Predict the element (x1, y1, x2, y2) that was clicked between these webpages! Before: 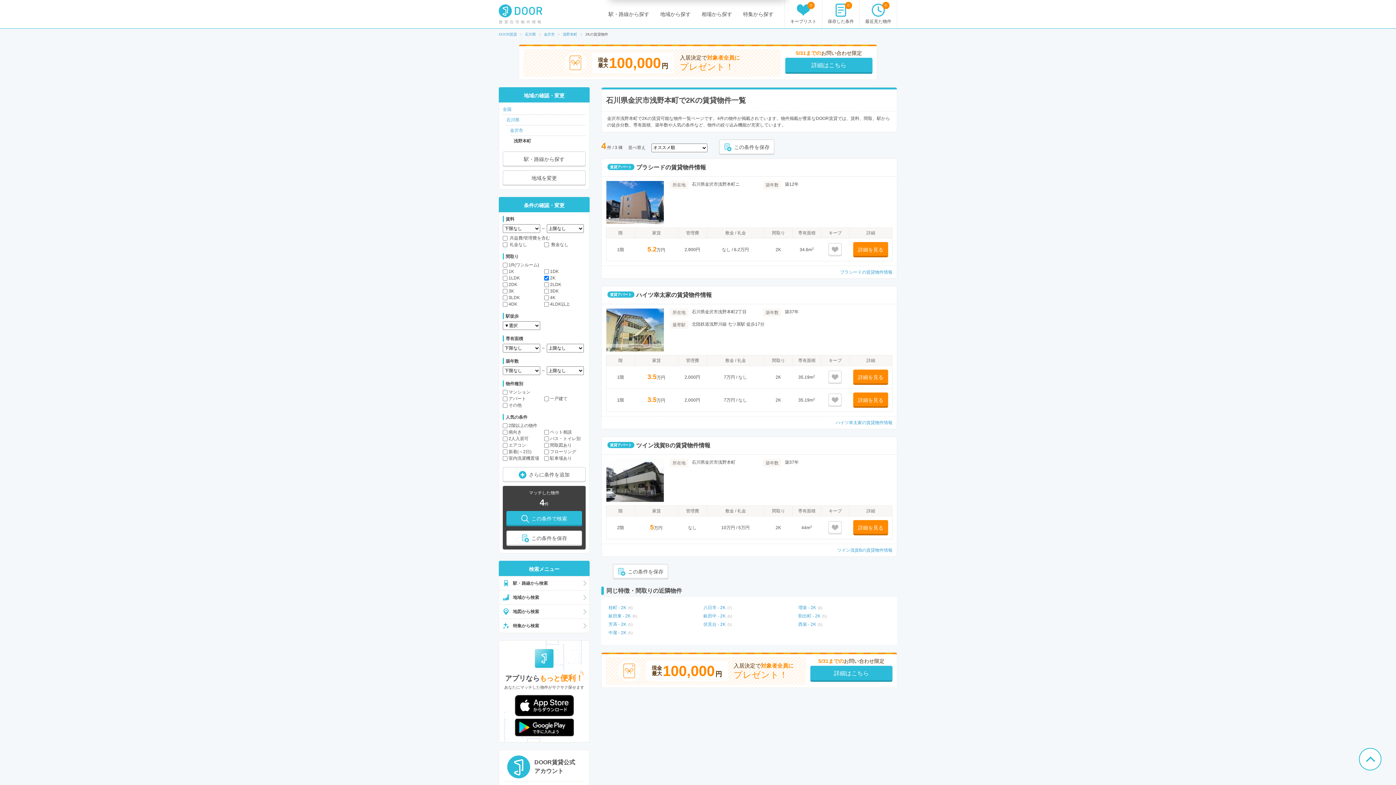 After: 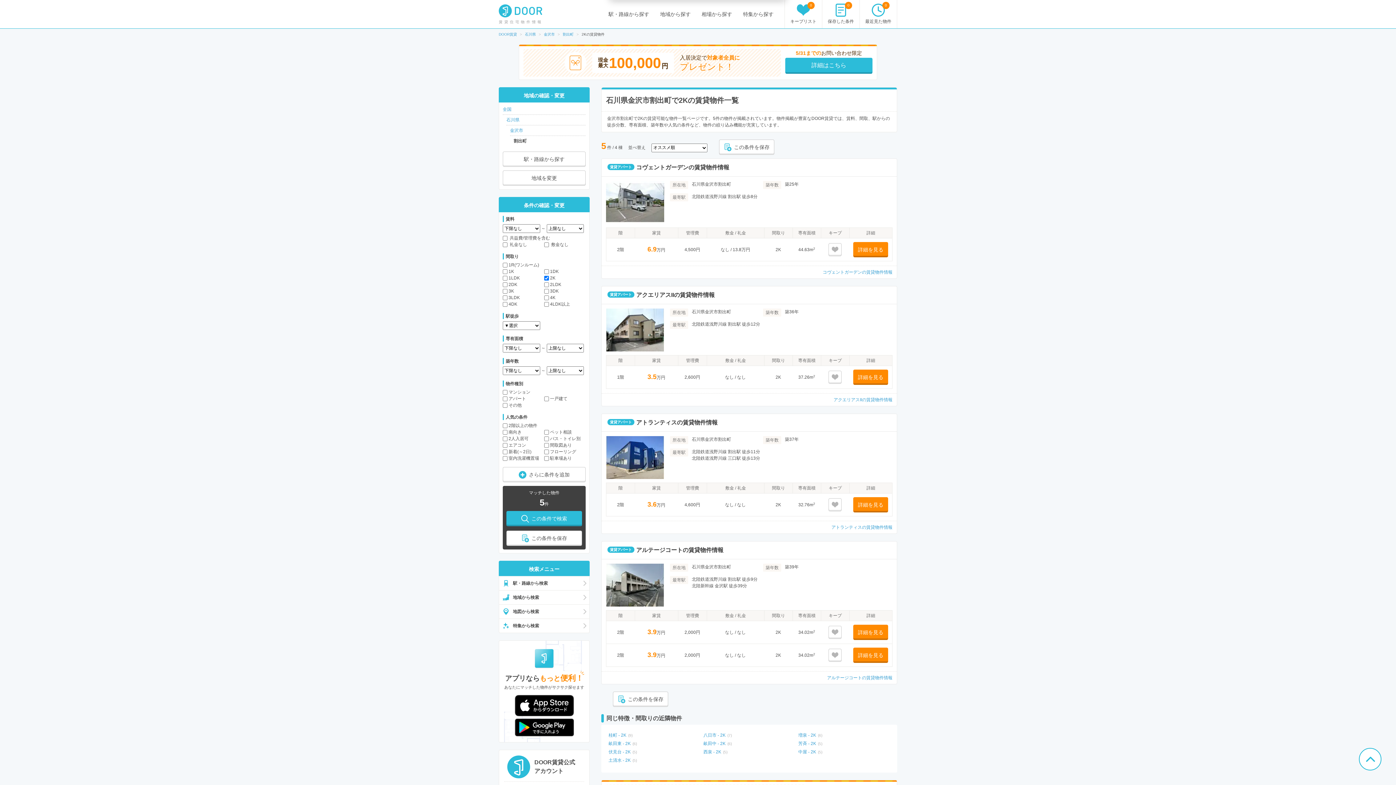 Action: label: 割出町 - 2K bbox: (798, 613, 820, 618)